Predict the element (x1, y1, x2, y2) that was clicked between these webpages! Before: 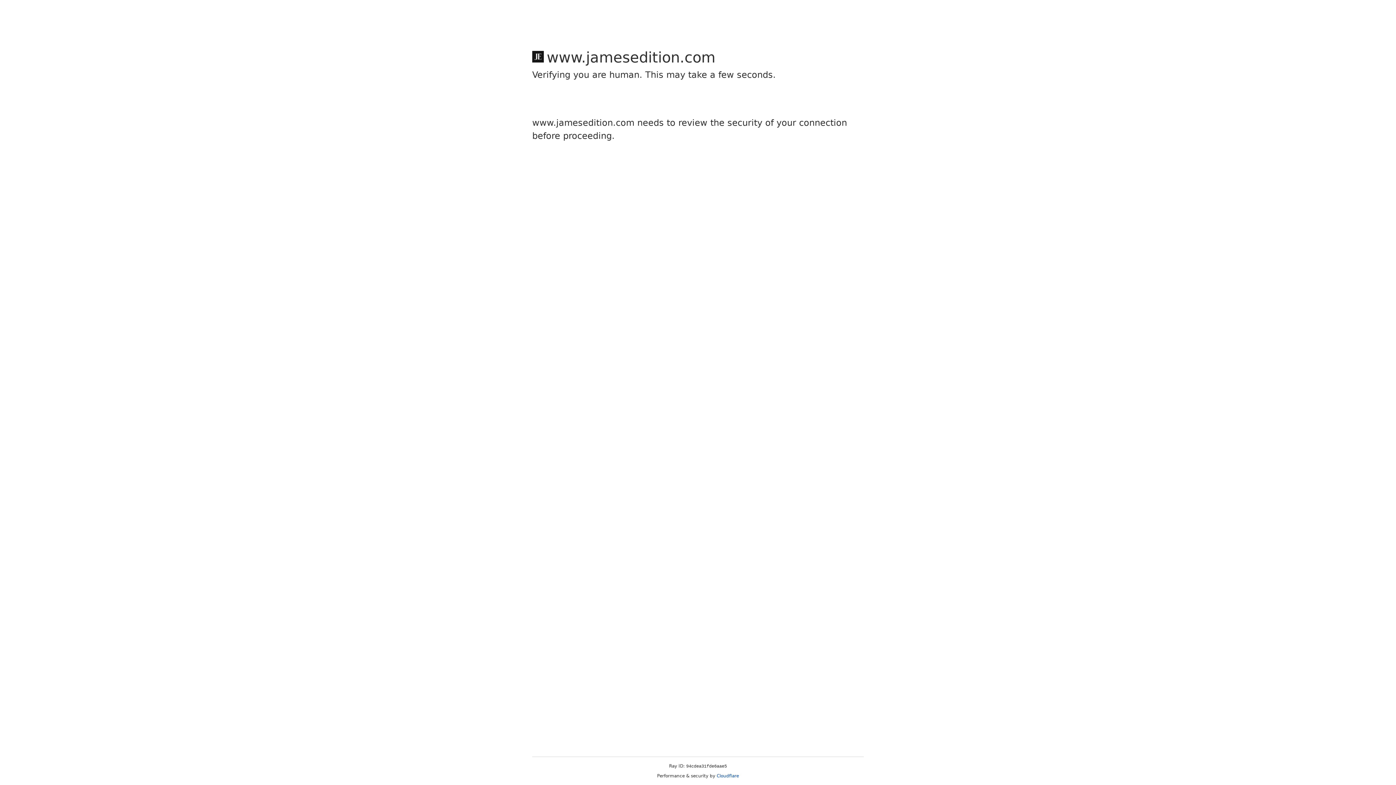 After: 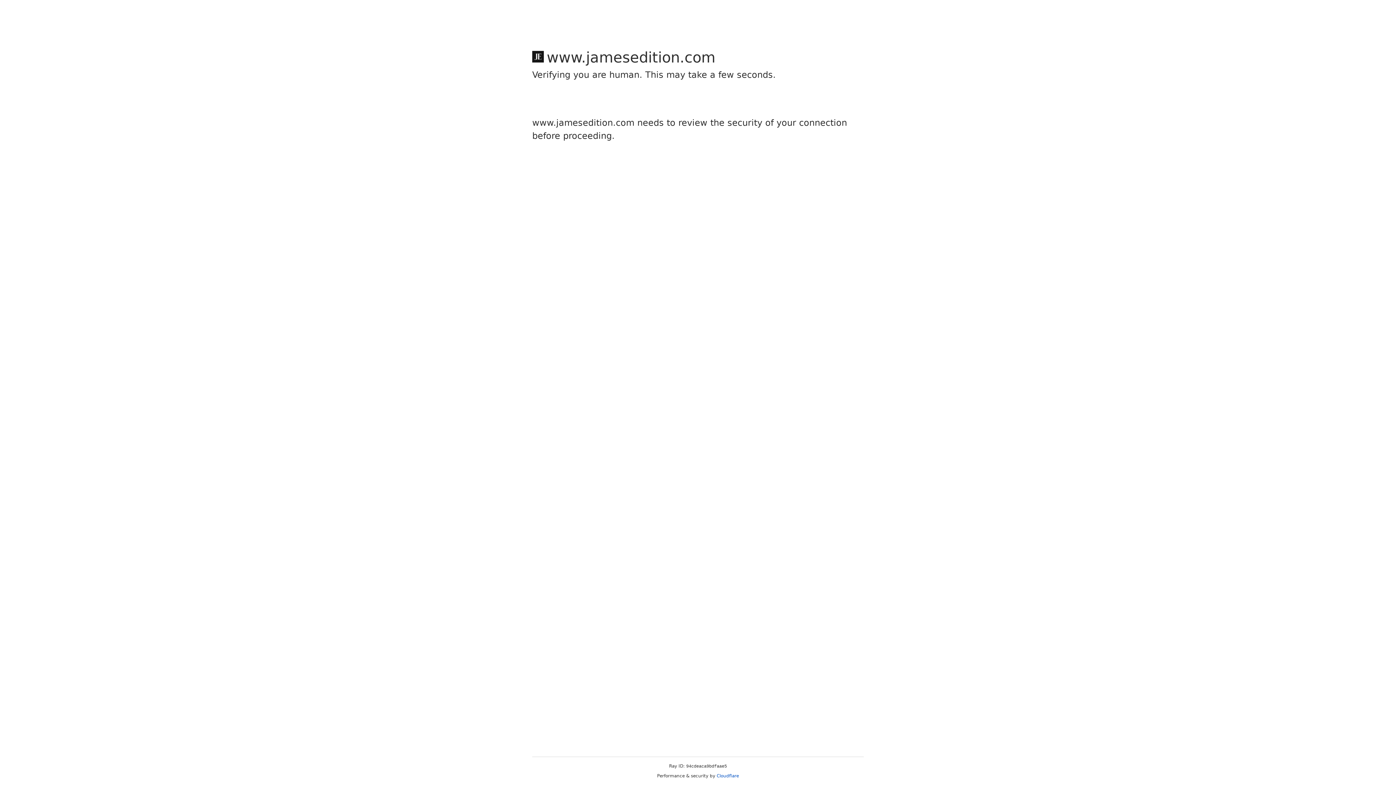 Action: label: Cloudflare bbox: (716, 773, 739, 778)